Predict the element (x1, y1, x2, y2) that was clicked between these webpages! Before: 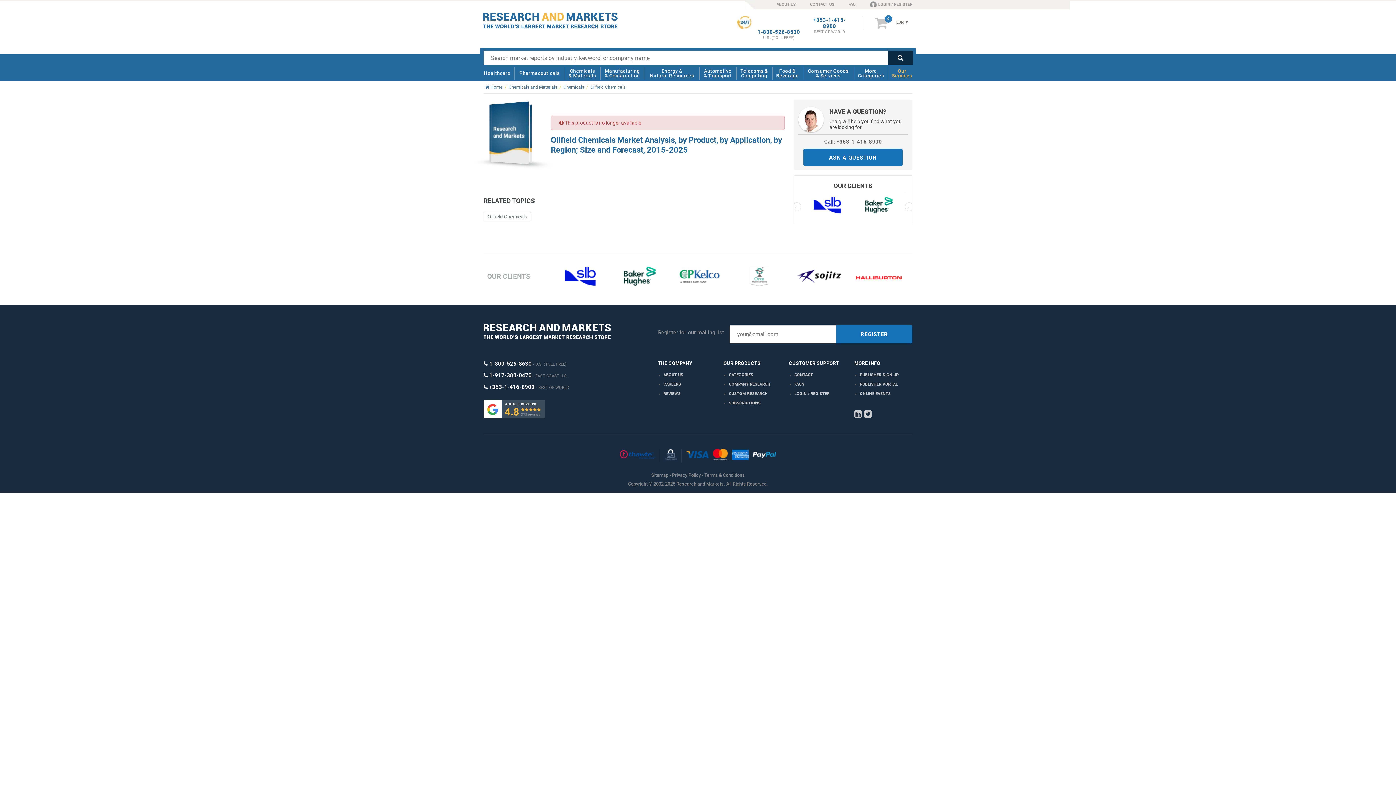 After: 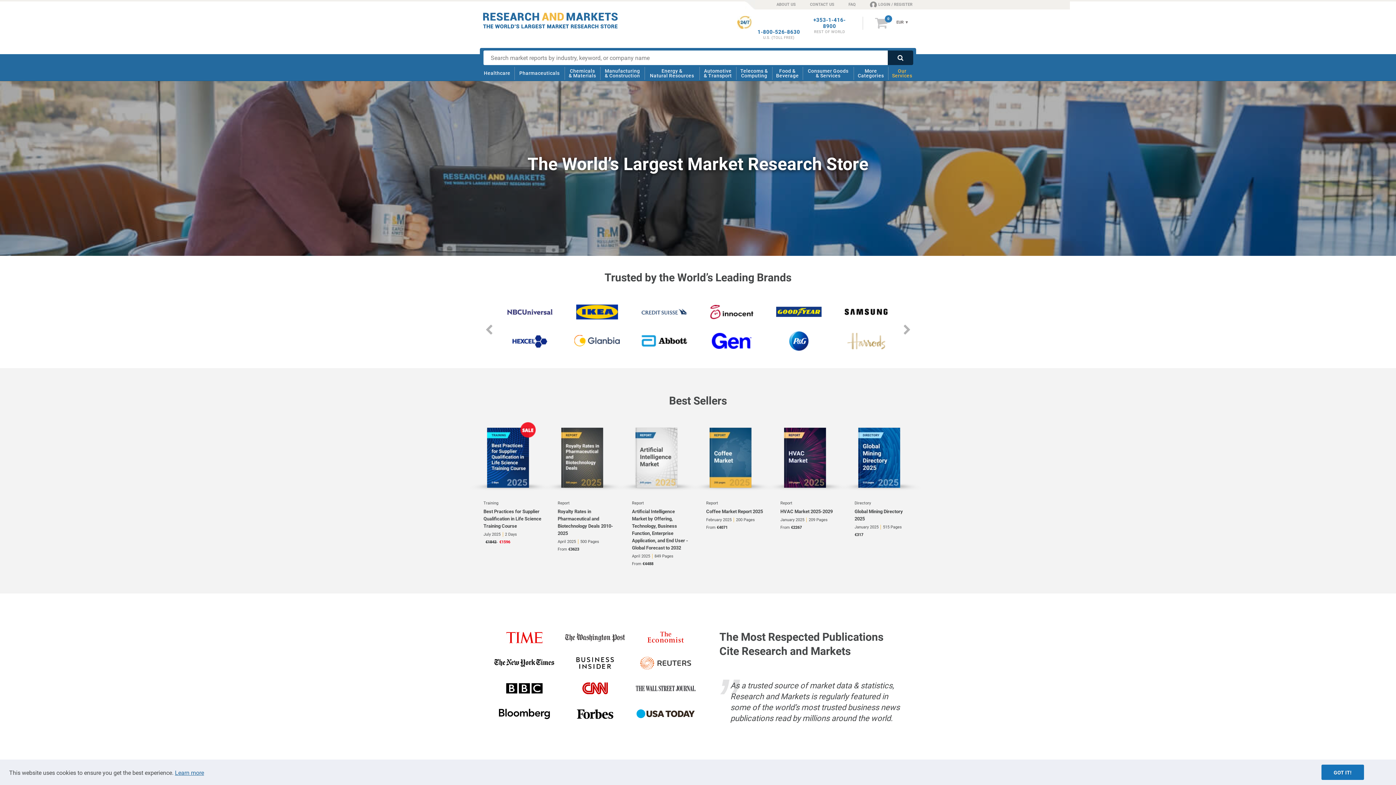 Action: label:   bbox: (483, 12, 627, 28)